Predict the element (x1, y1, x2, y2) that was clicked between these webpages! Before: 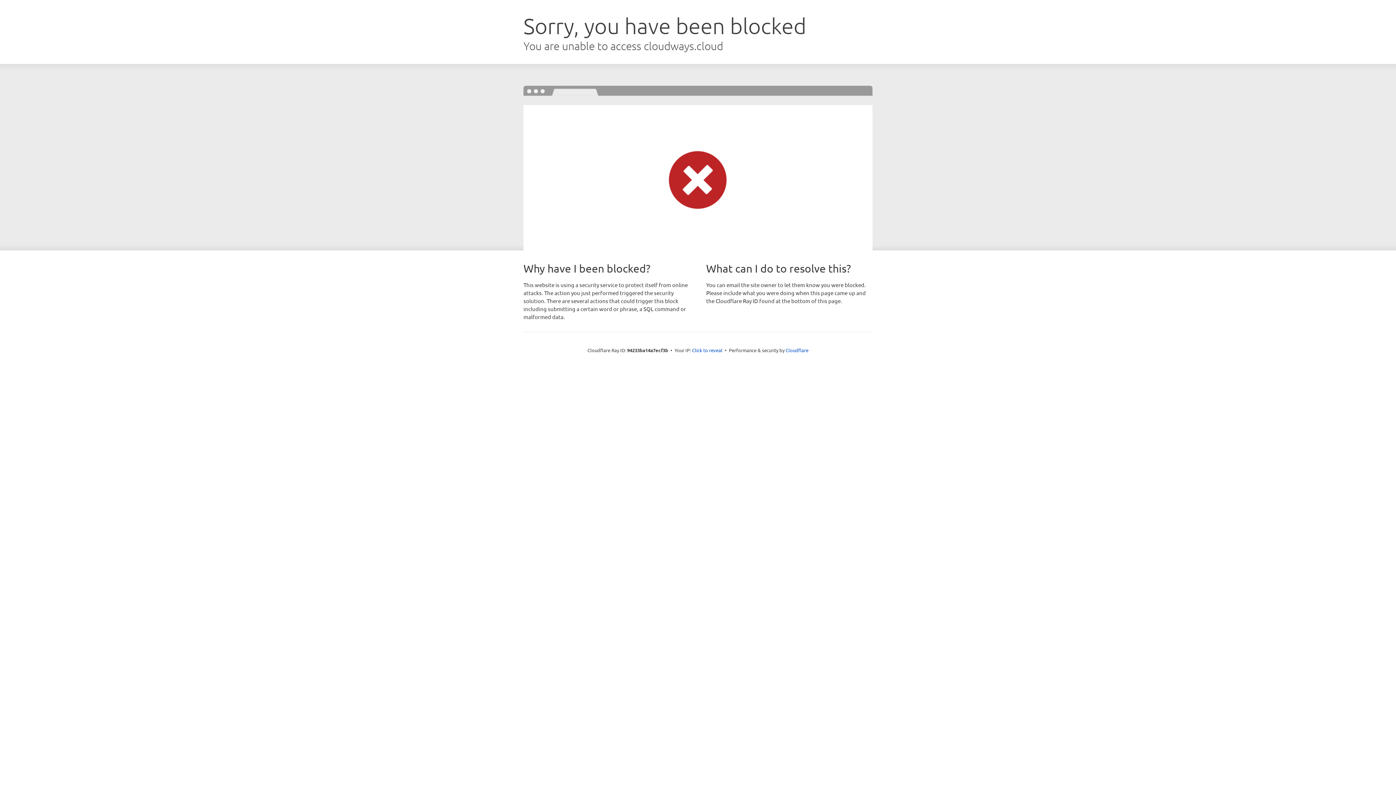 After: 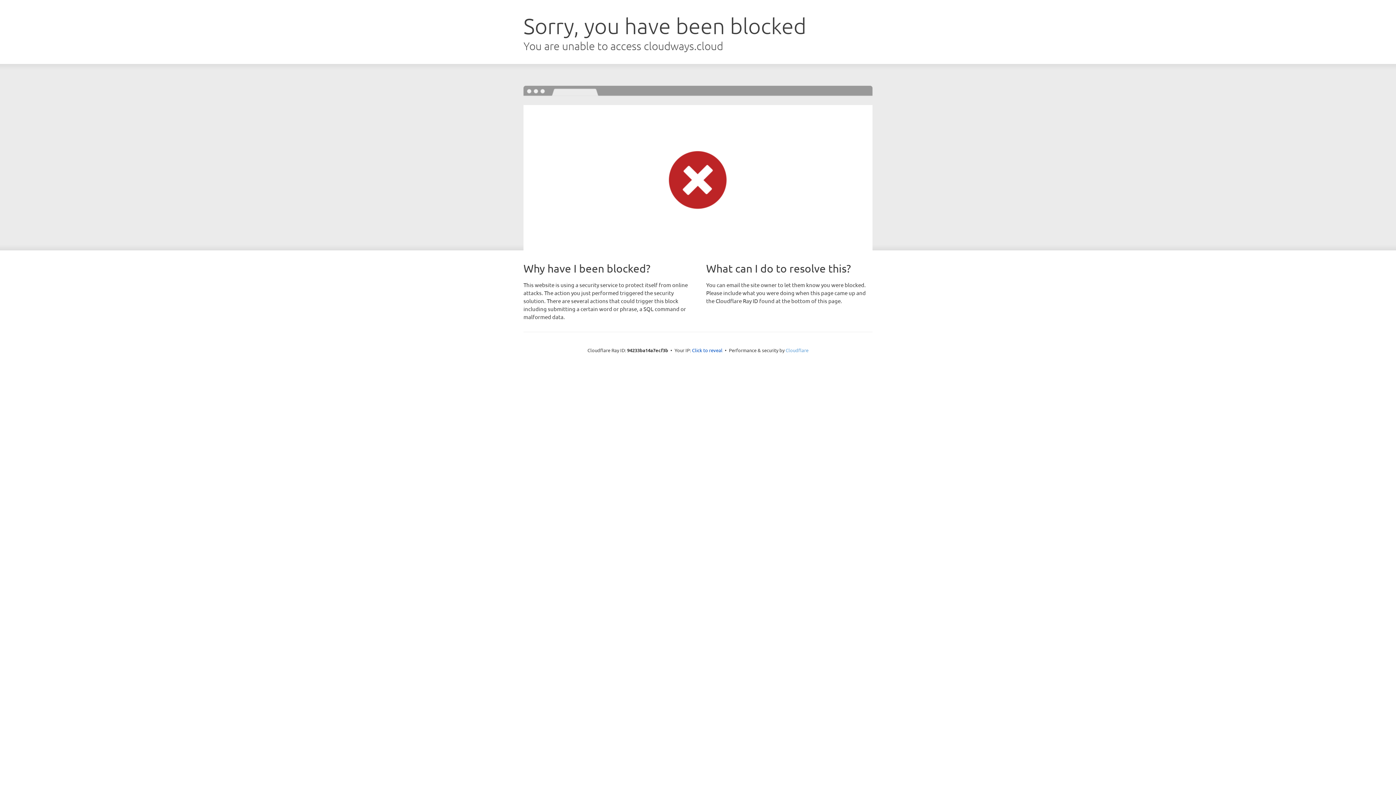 Action: label: Cloudflare bbox: (785, 347, 808, 353)